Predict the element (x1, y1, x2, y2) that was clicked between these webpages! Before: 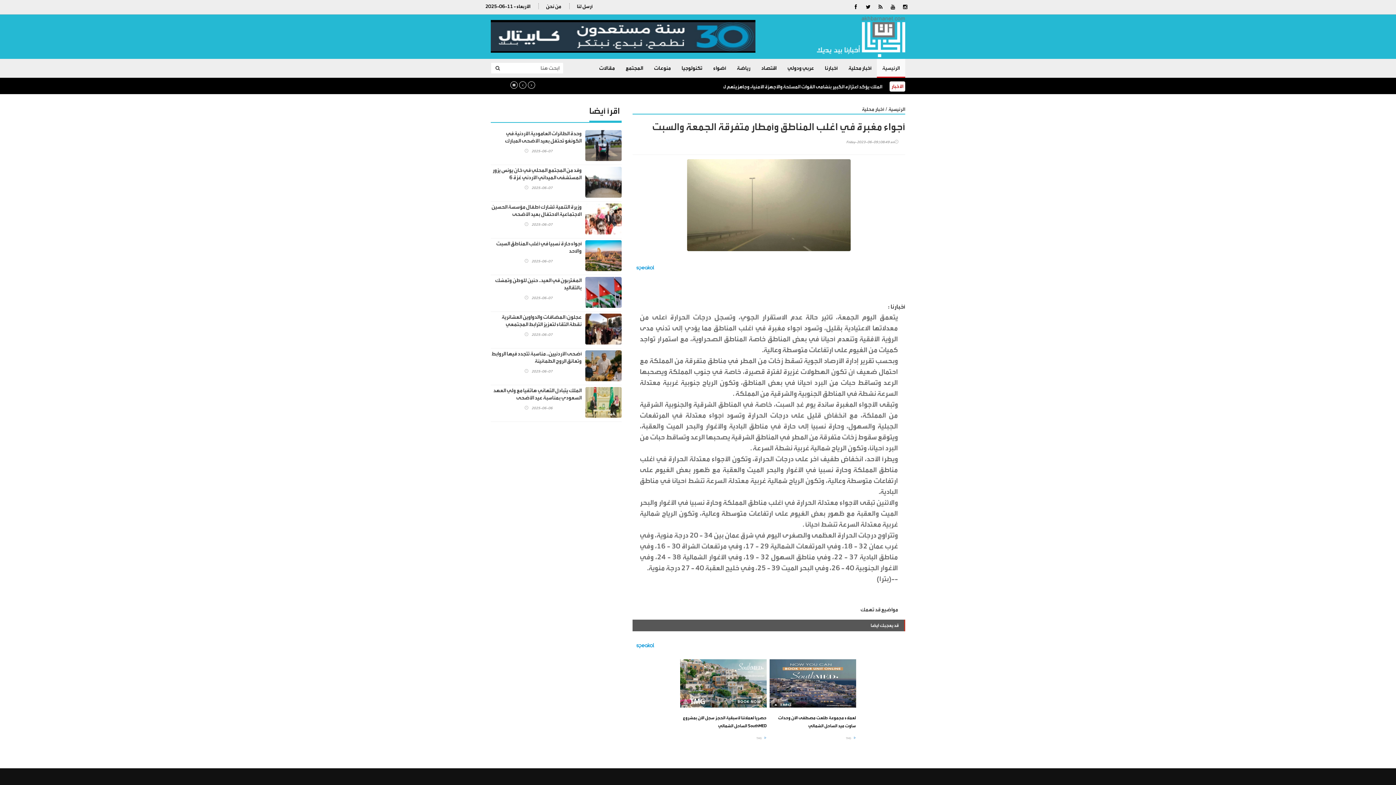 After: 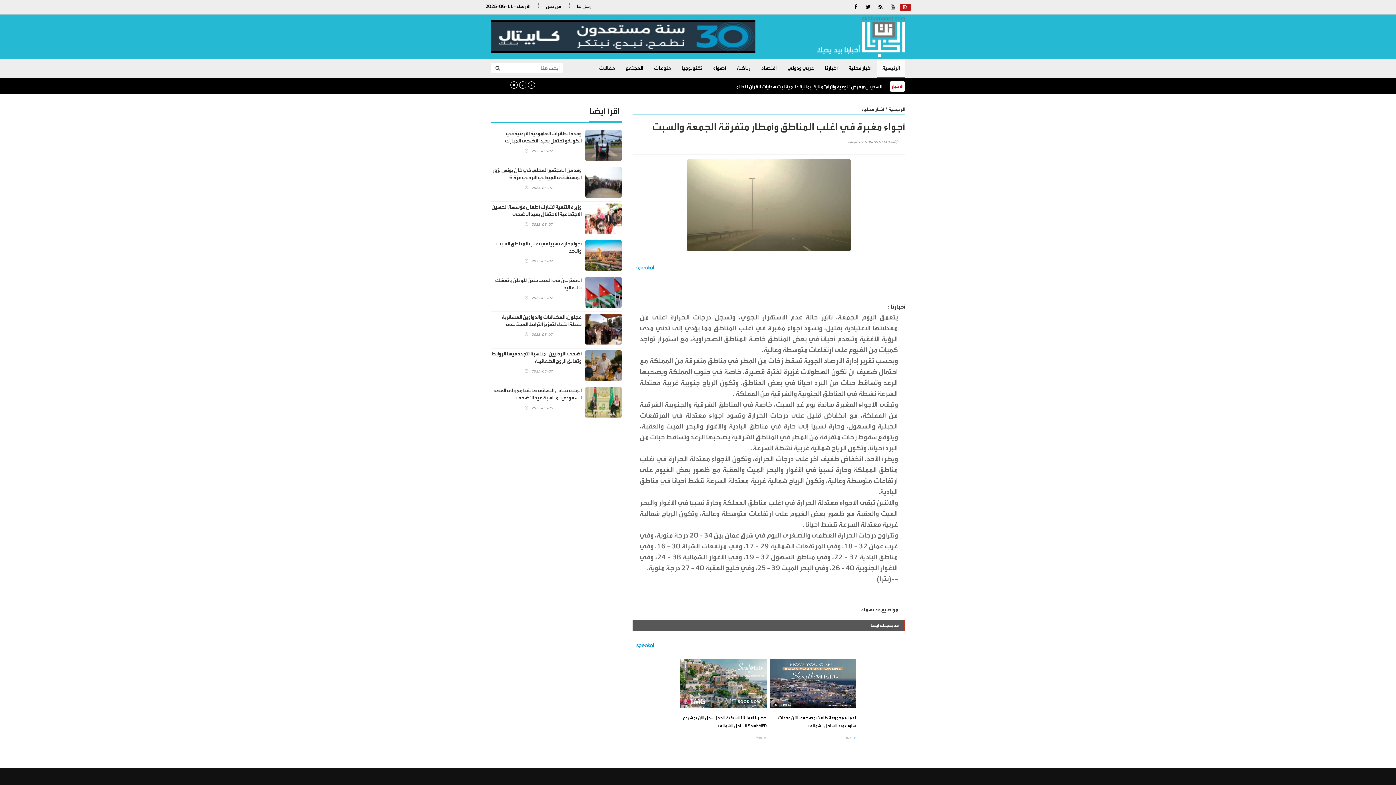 Action: bbox: (900, 3, 910, 10)